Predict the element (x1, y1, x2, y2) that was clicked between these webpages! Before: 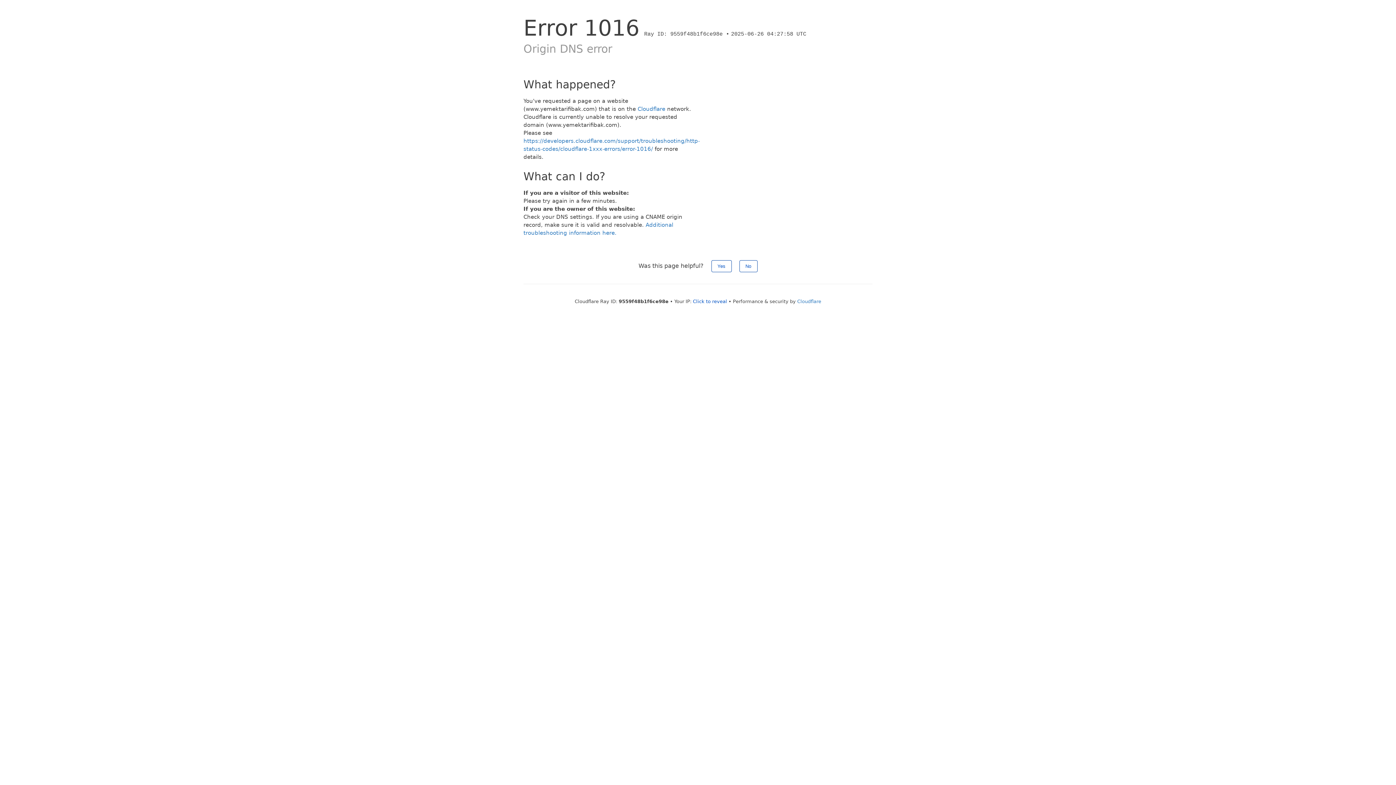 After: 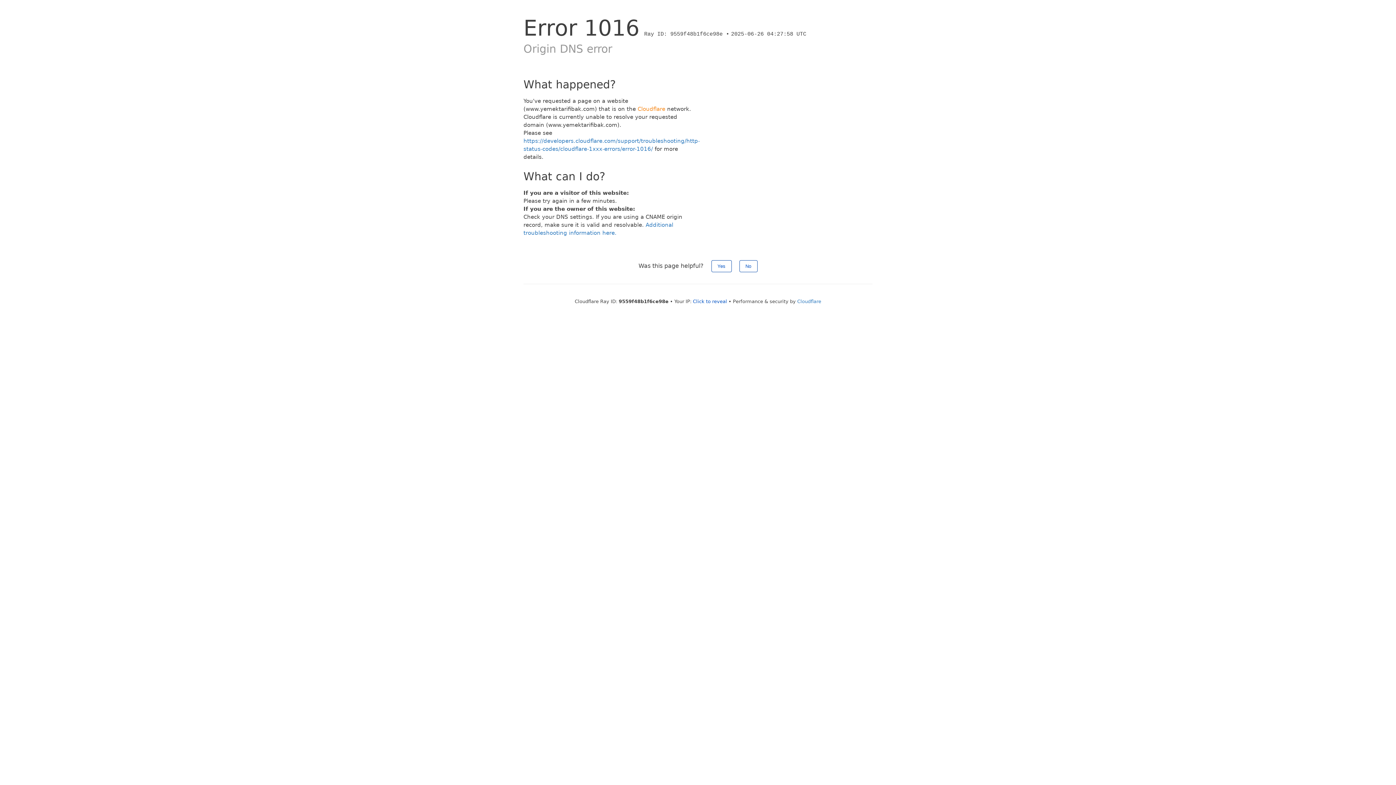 Action: bbox: (637, 105, 665, 112) label: Cloudflare